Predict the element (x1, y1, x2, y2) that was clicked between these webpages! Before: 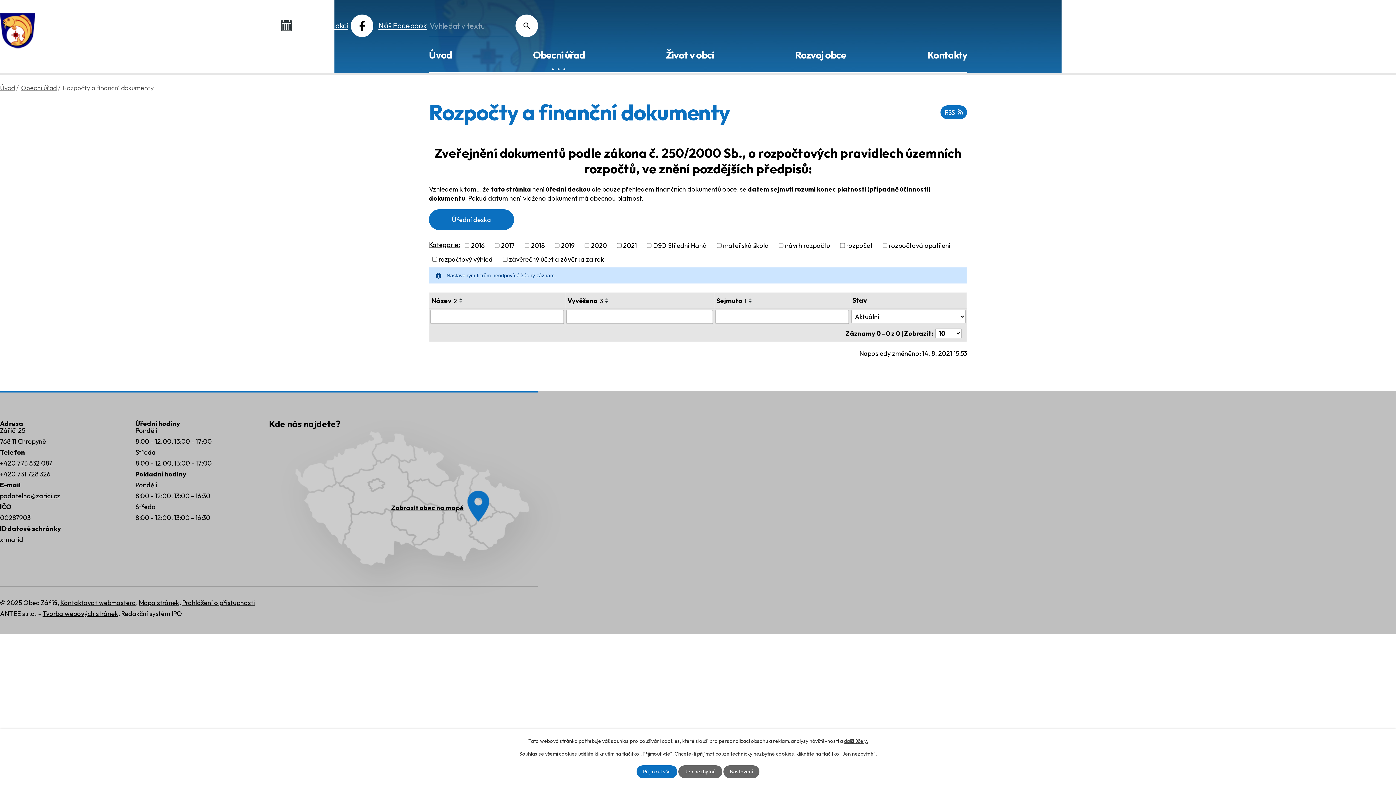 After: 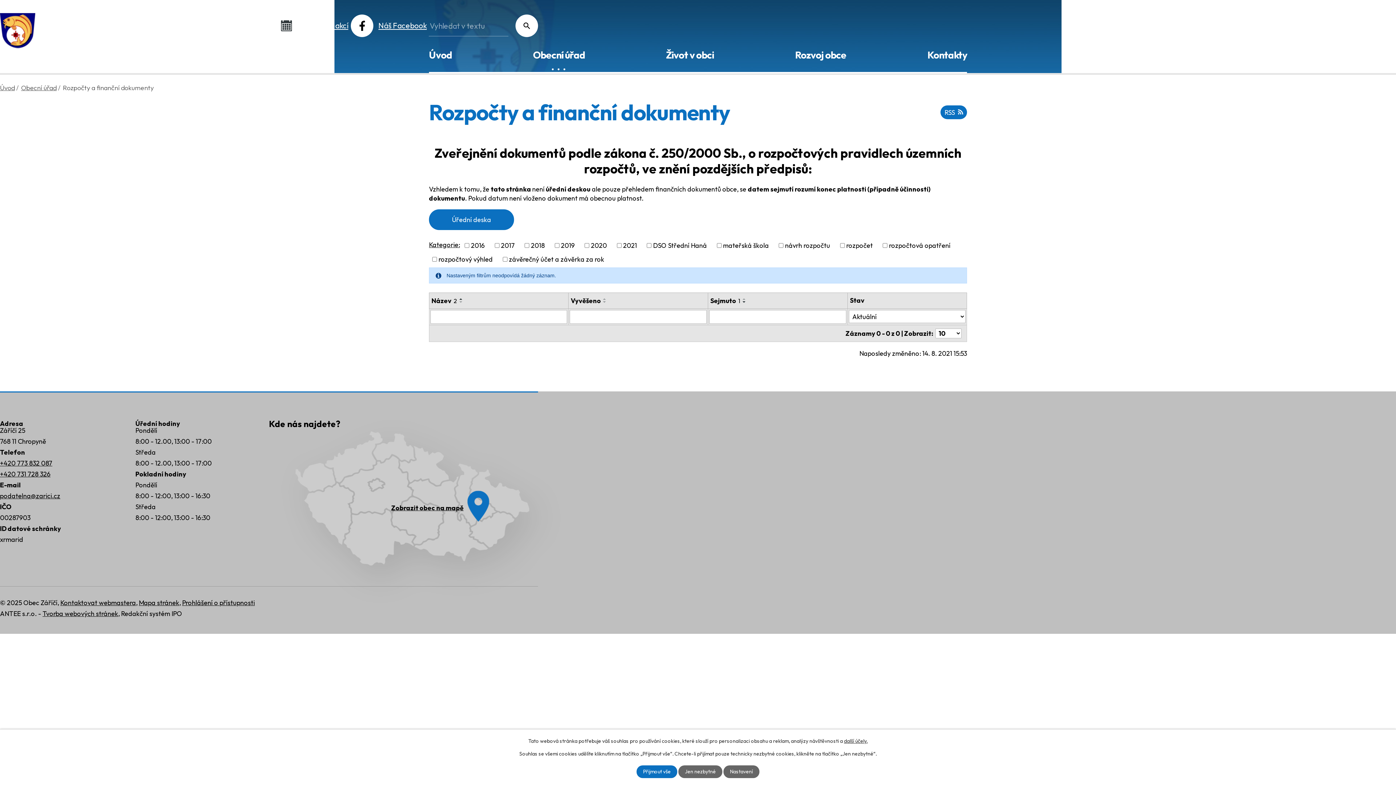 Action: label: Vyvěšeno3 bbox: (567, 296, 603, 305)